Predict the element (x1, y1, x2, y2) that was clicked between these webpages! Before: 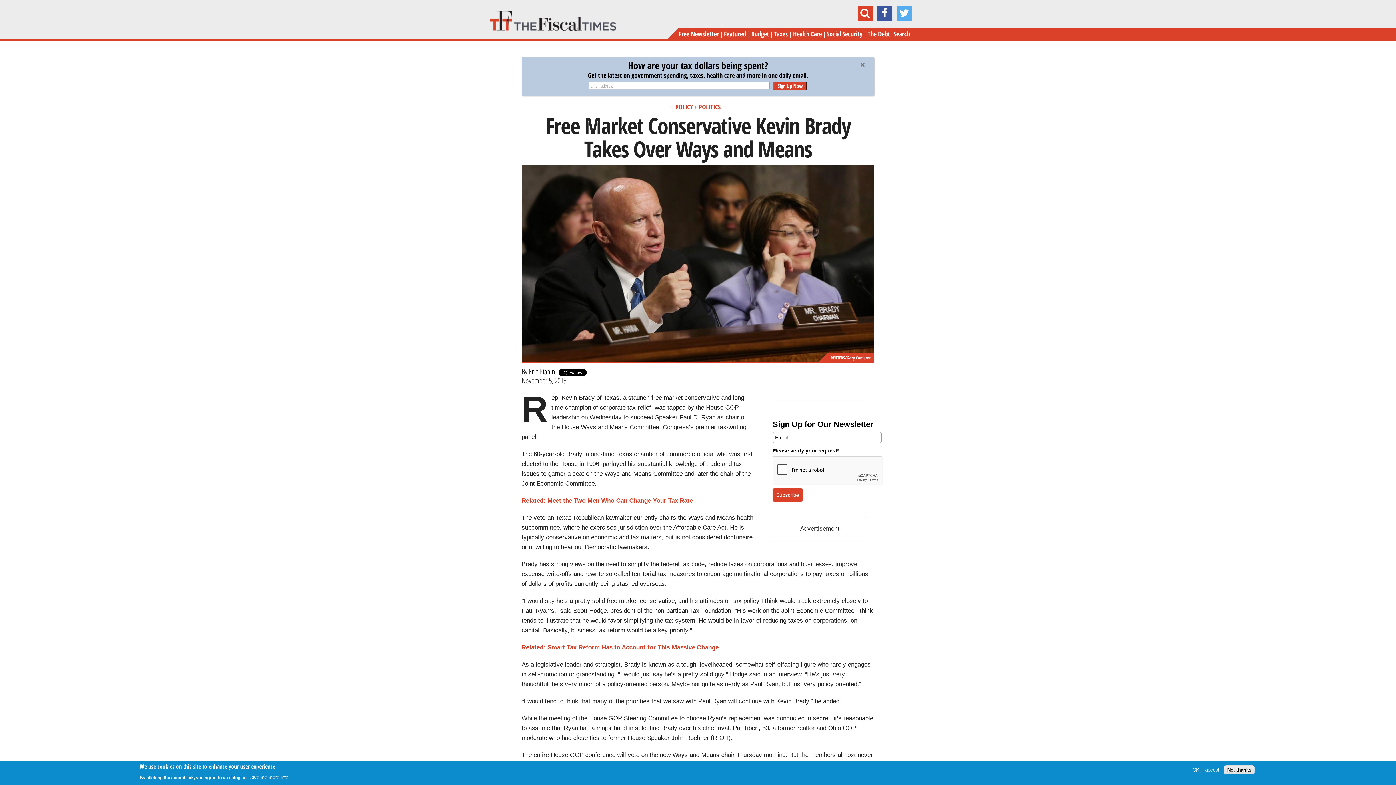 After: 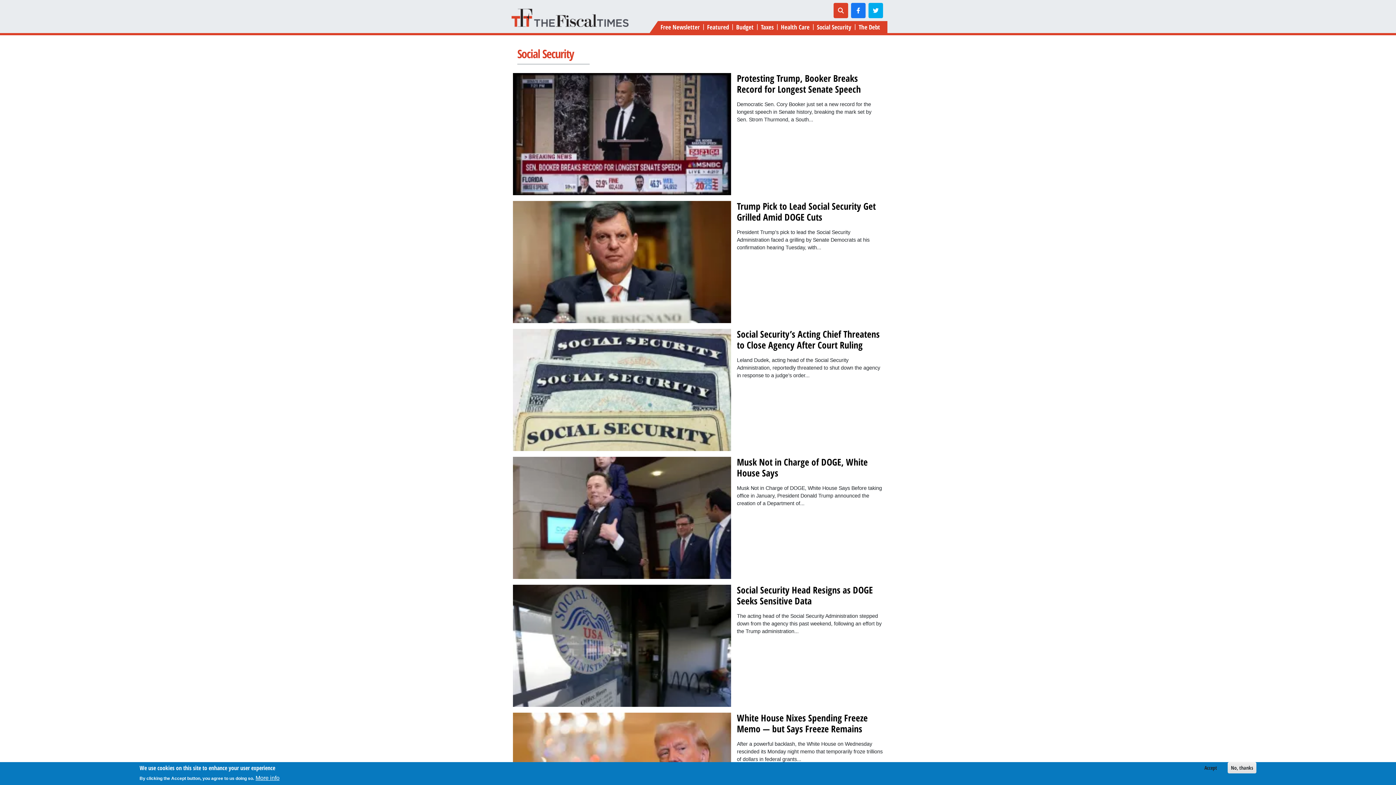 Action: bbox: (827, 27, 862, 40) label: Social Security